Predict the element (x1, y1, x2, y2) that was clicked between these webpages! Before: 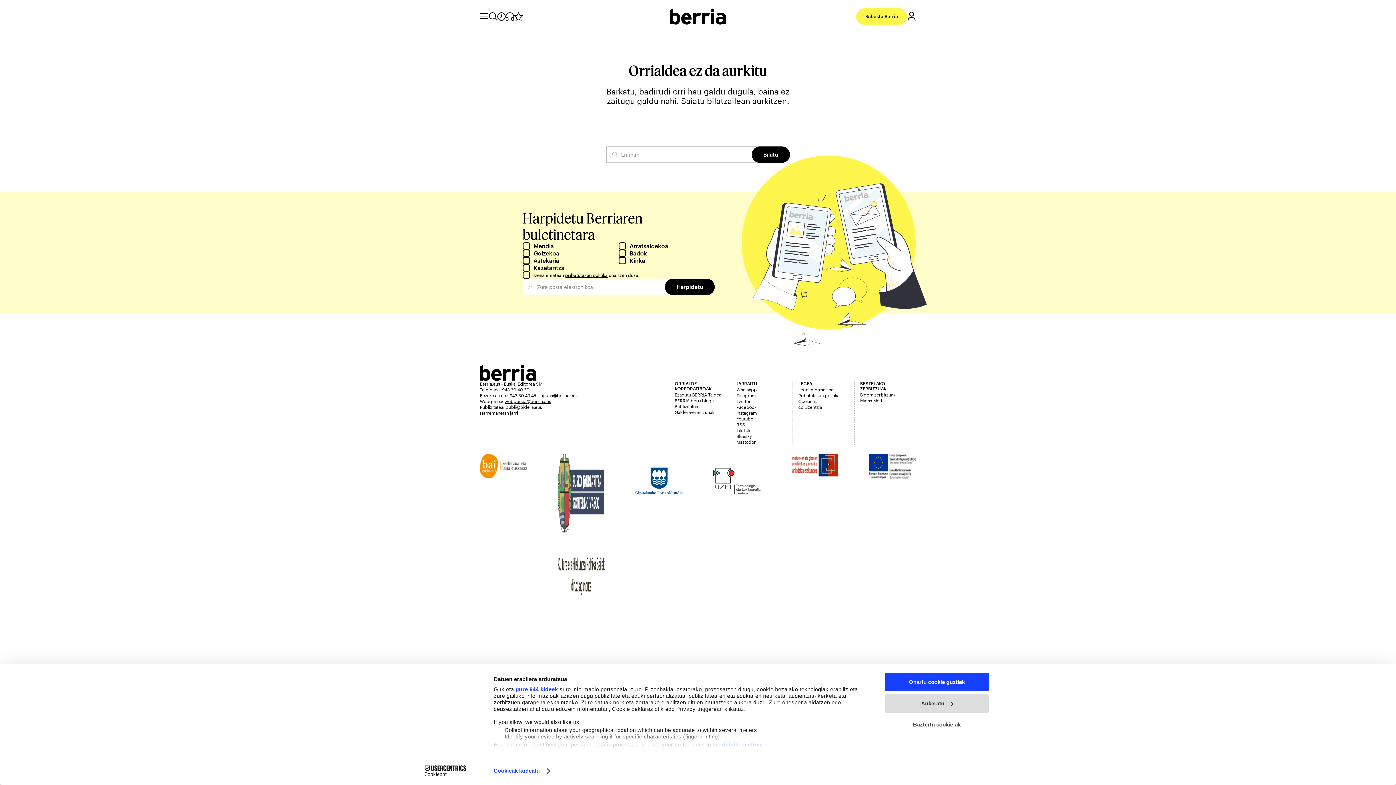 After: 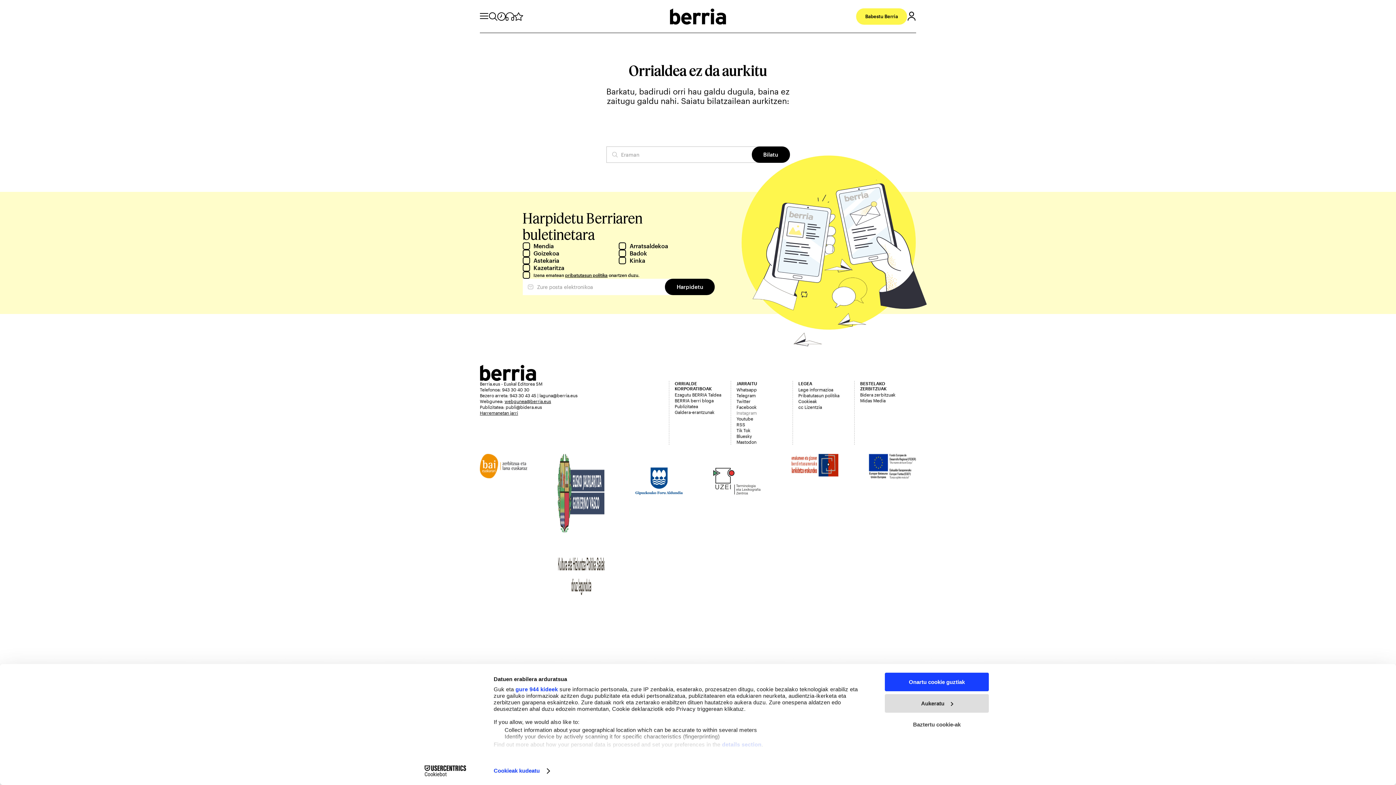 Action: label: Instagram bbox: (736, 410, 792, 416)